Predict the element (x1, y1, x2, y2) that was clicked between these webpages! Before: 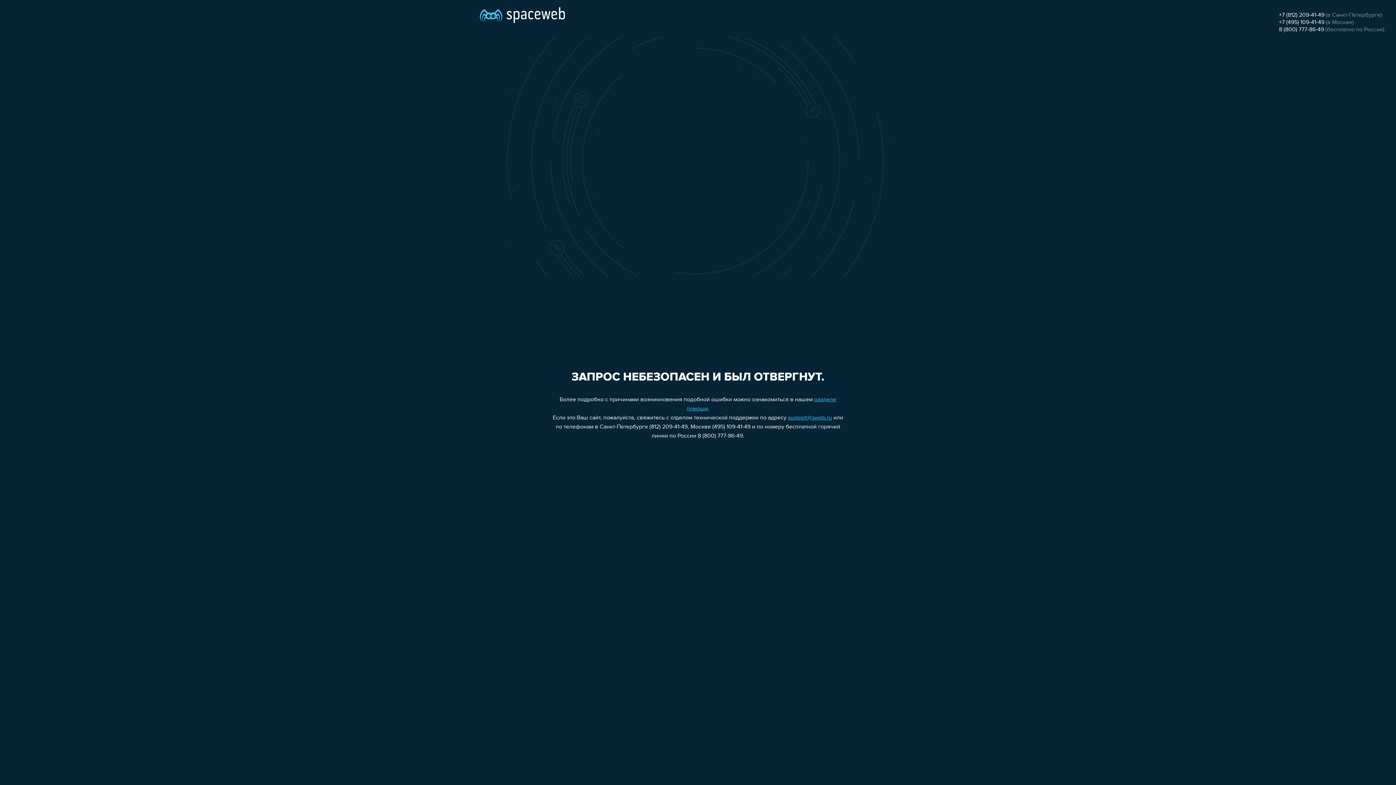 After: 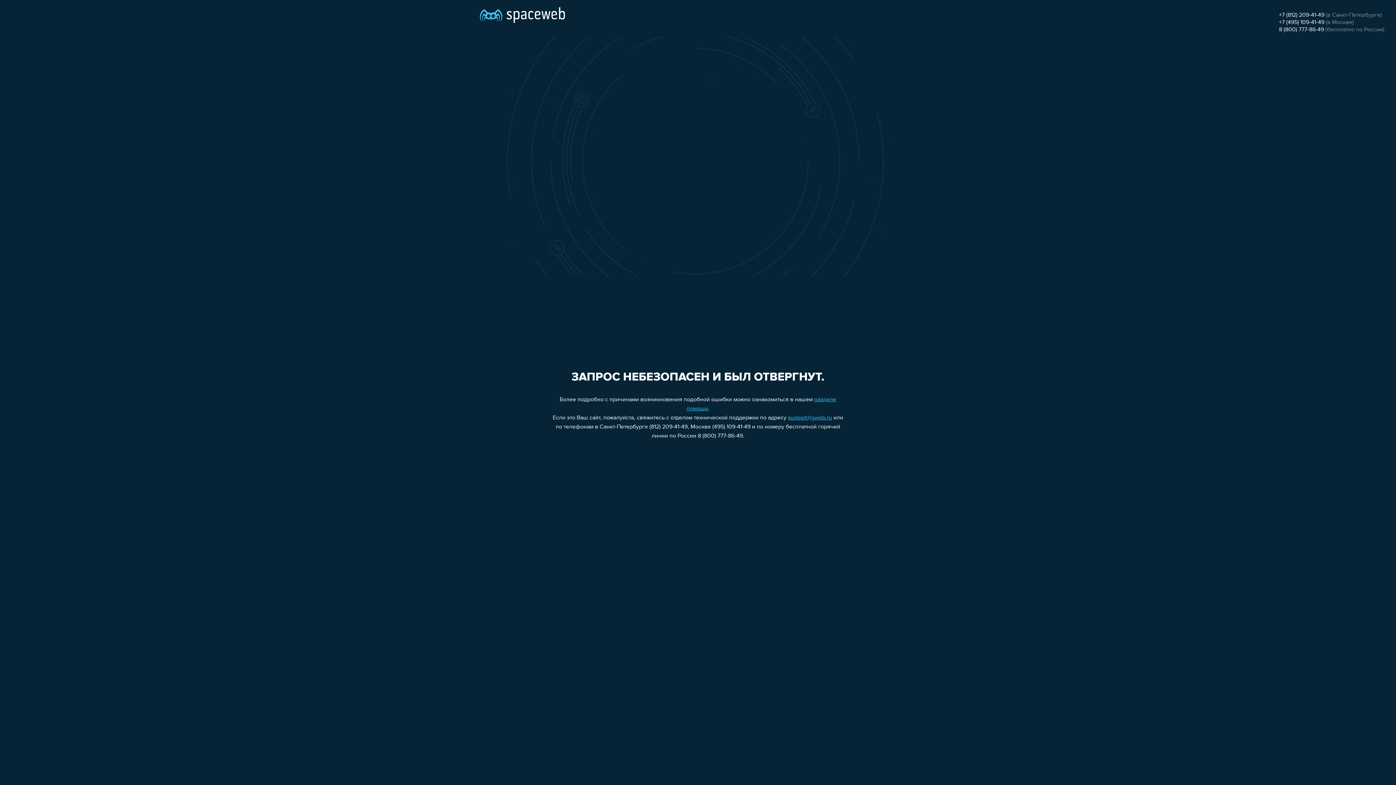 Action: bbox: (1279, 19, 1324, 25) label: +7 (495) 109-41-49